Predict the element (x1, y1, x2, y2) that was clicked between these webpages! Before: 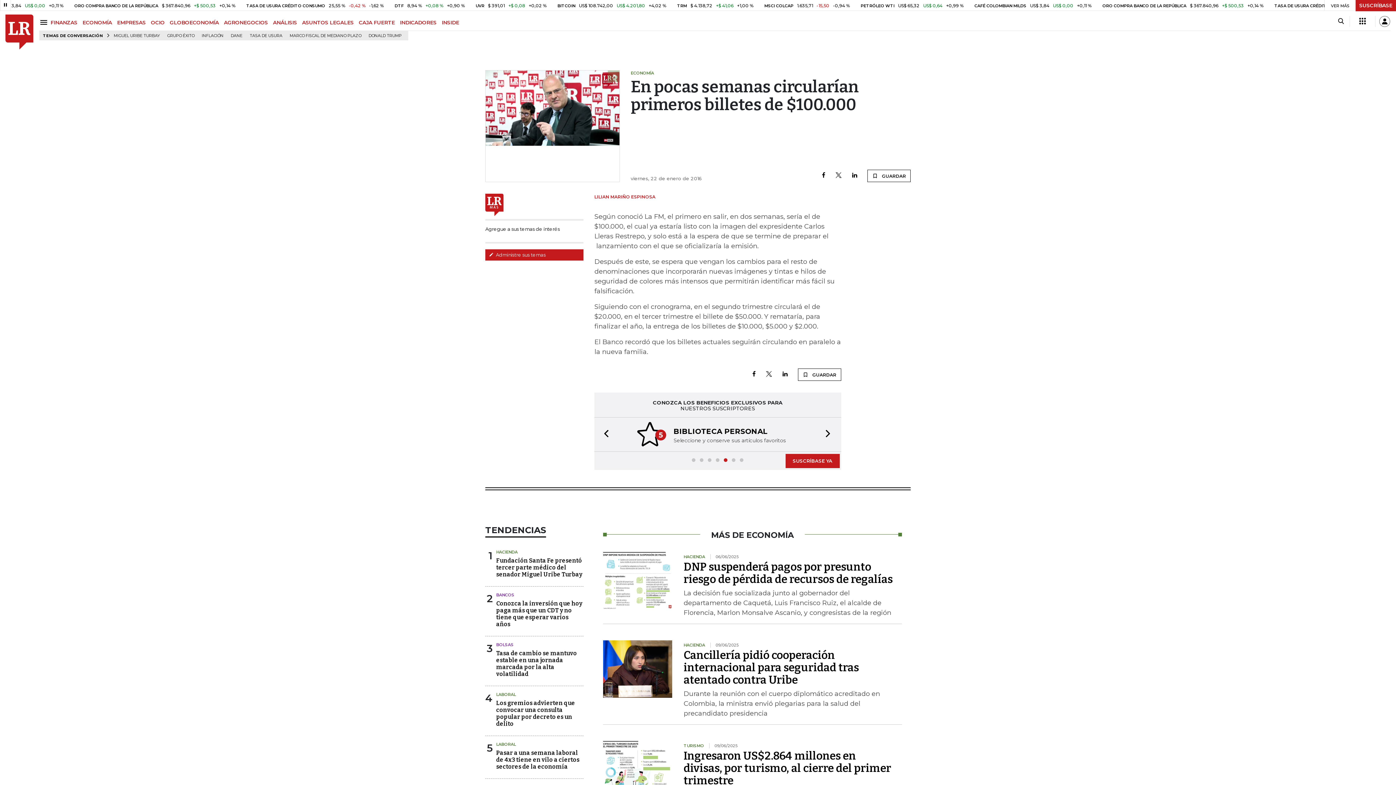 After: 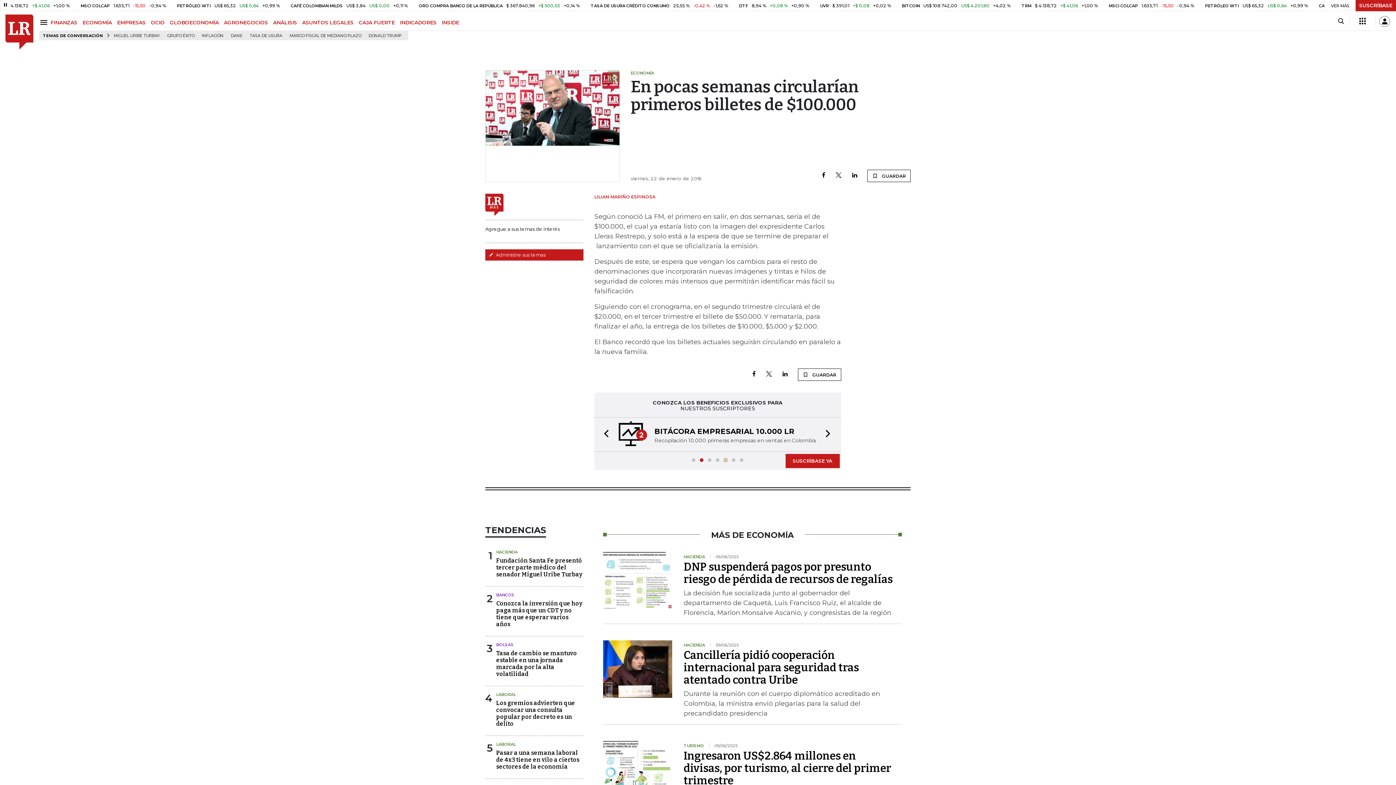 Action: label: Goto slide 5 bbox: (724, 458, 727, 462)